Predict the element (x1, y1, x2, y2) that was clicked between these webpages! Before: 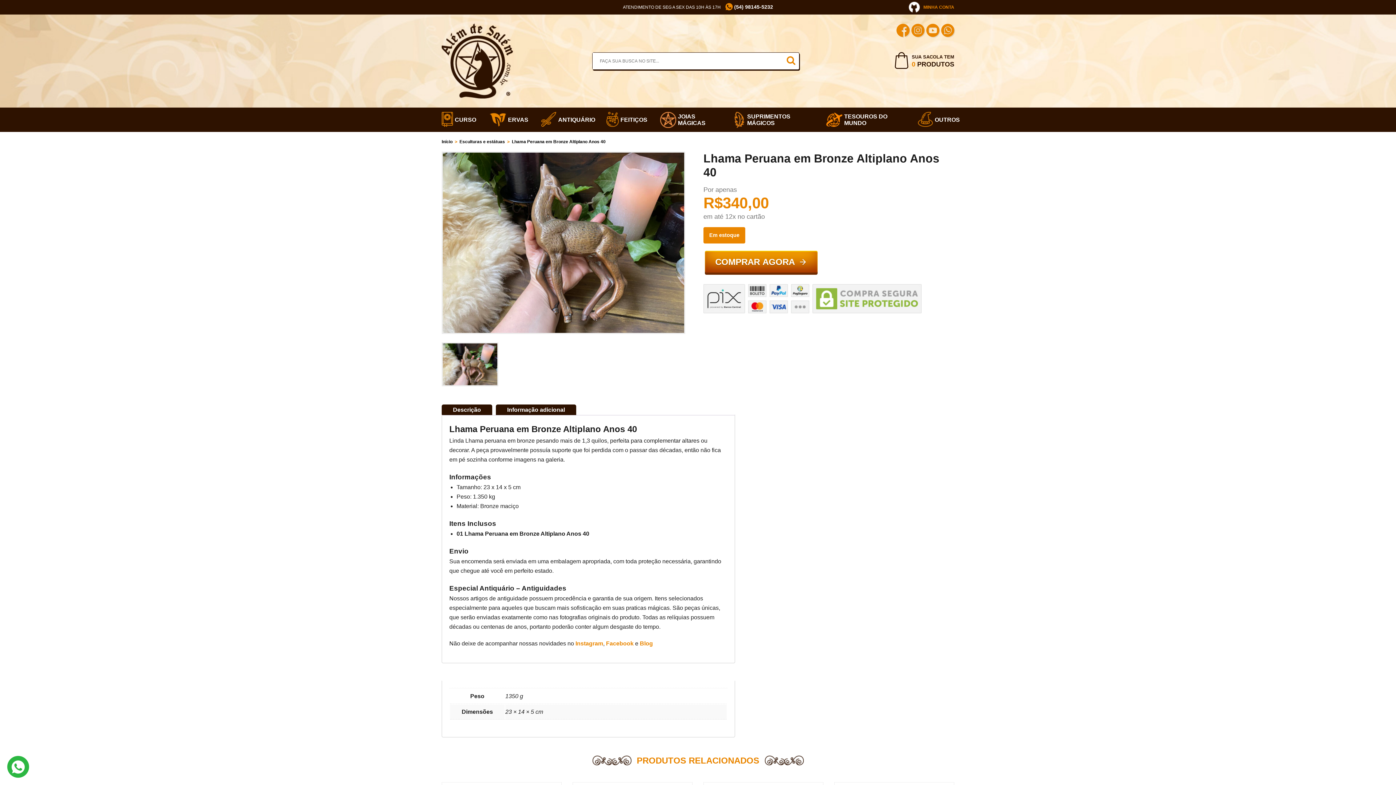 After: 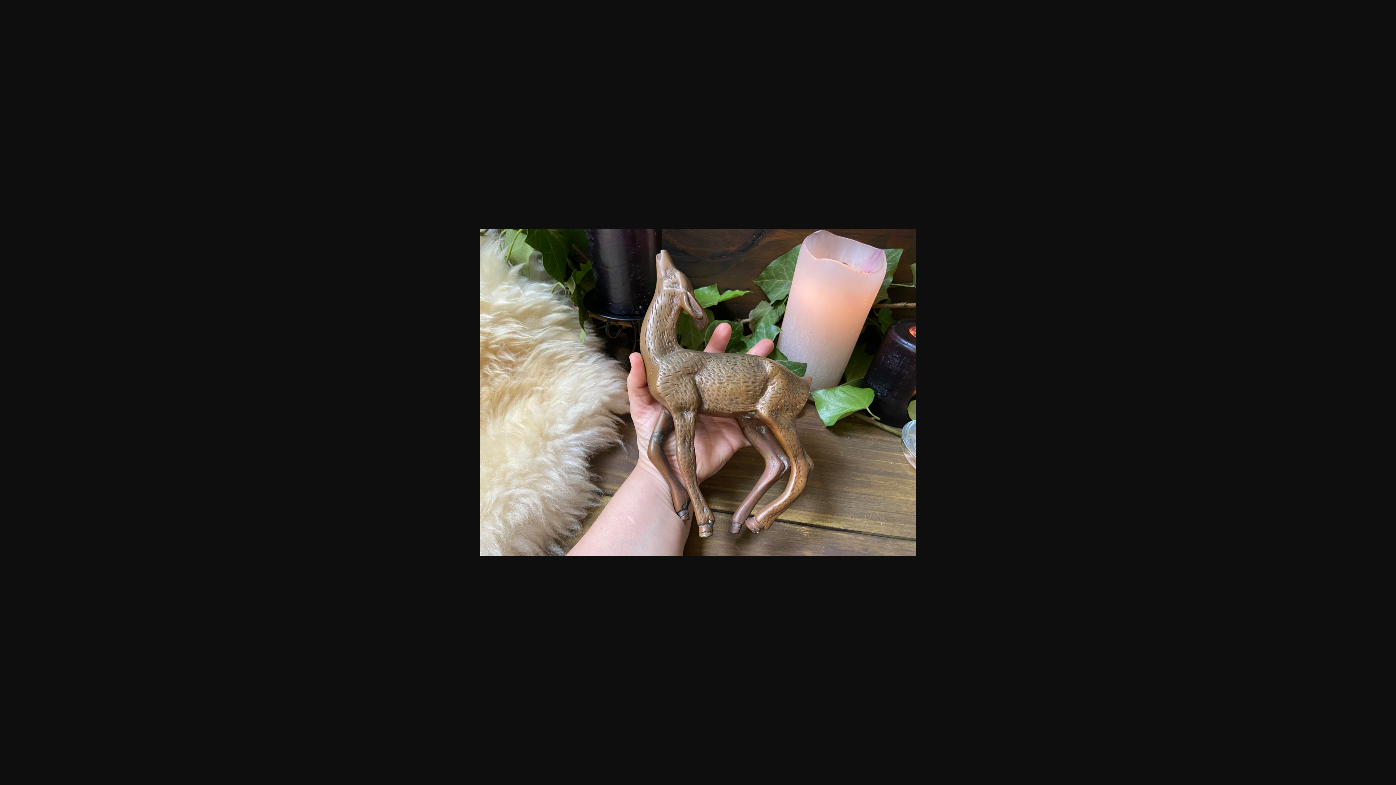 Action: bbox: (441, 151, 685, 157)